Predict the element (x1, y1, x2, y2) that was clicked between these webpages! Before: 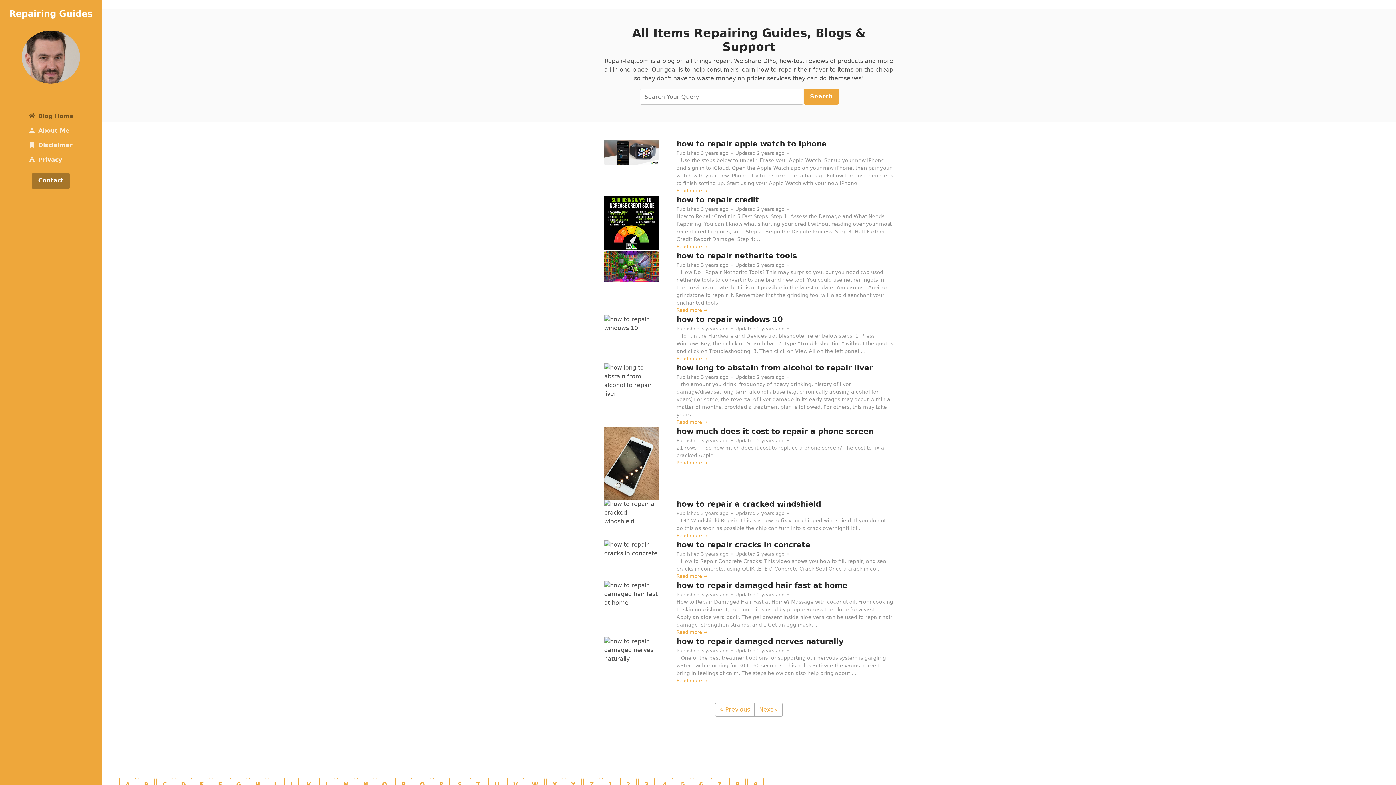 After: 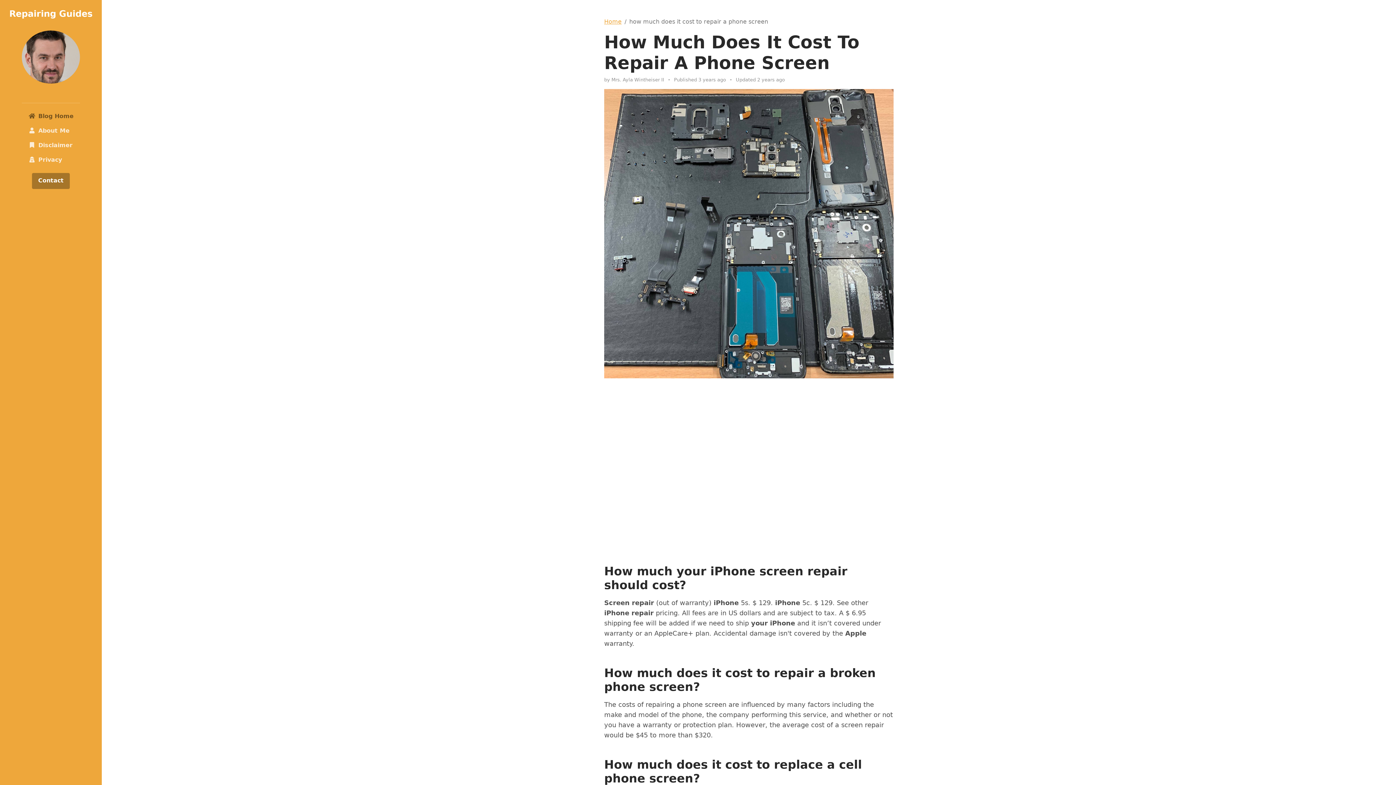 Action: bbox: (676, 427, 873, 436) label: how much does it cost to repair a phone screen